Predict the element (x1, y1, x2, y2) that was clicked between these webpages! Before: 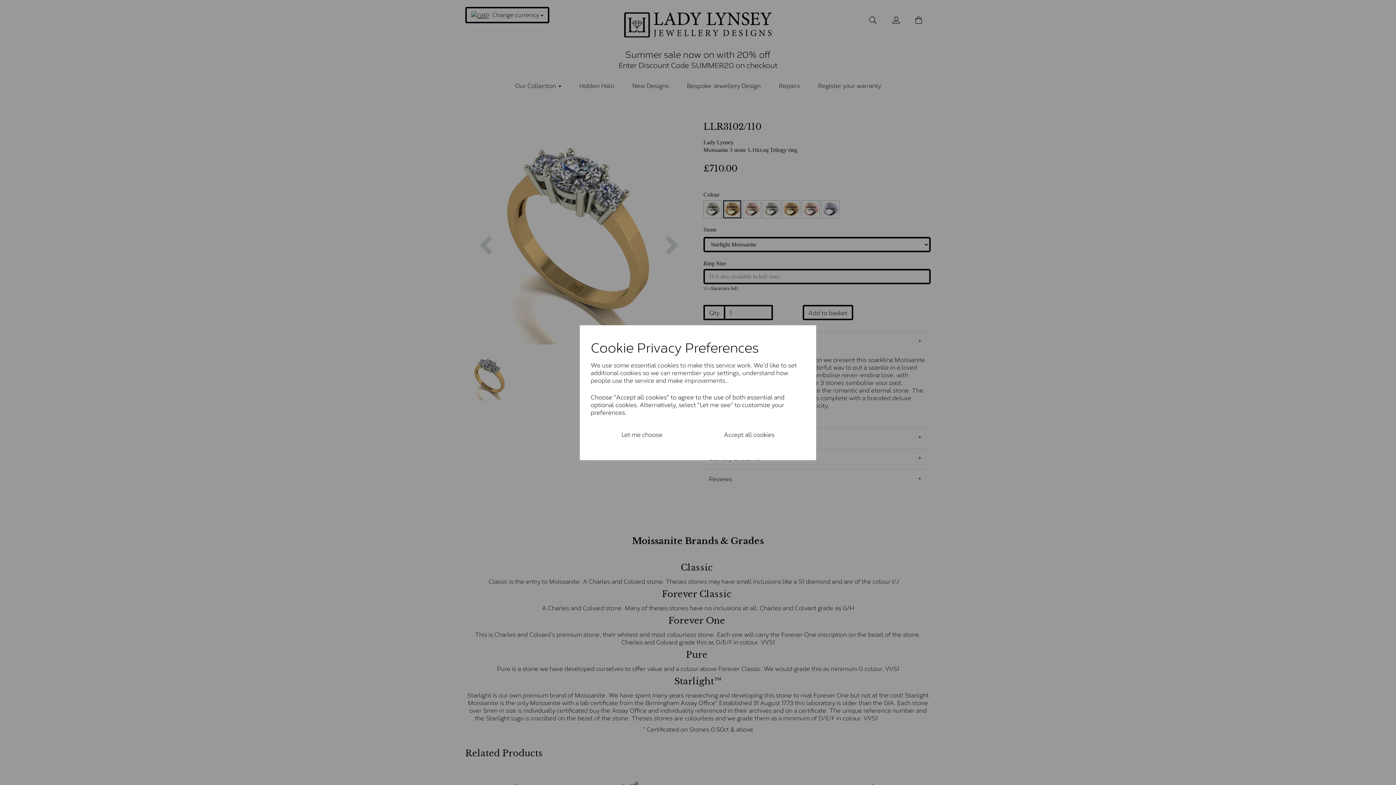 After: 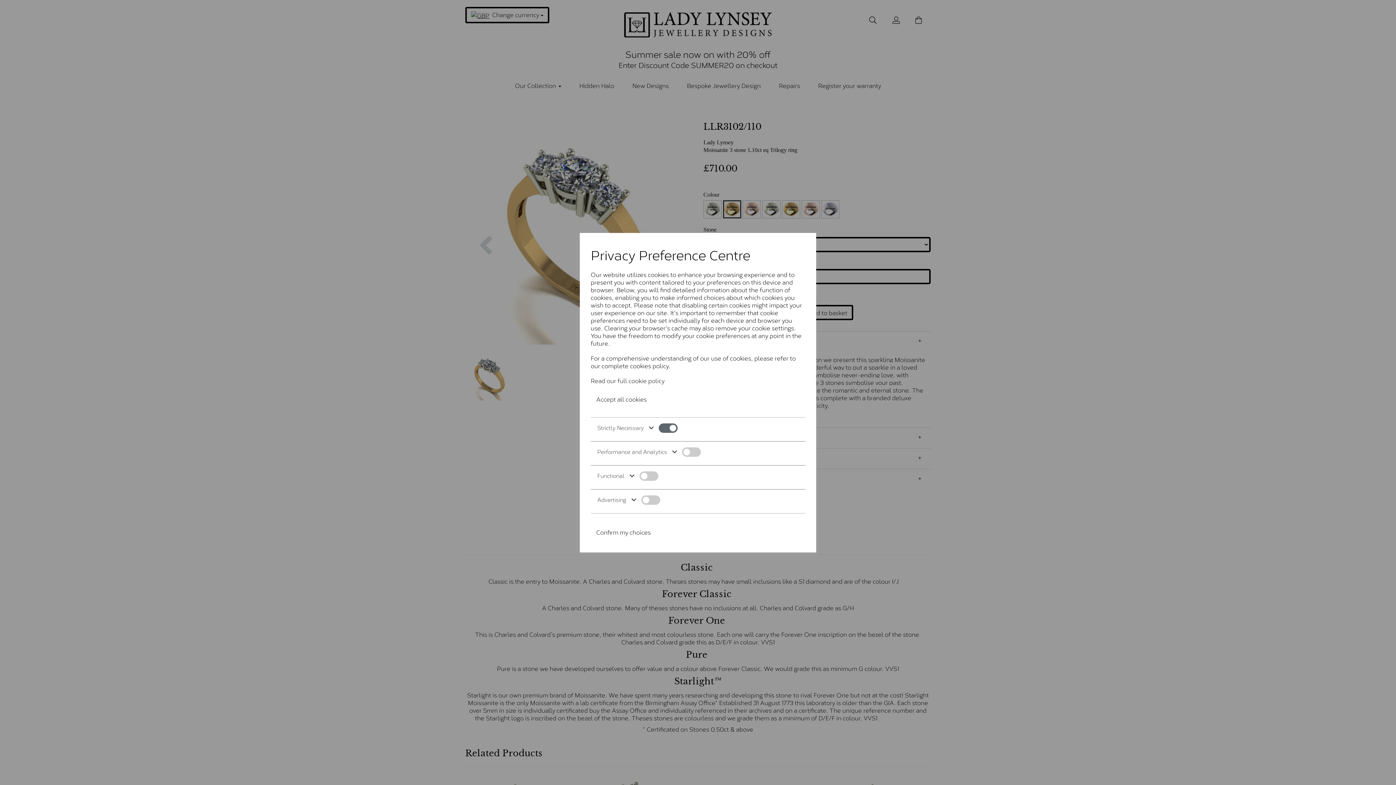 Action: bbox: (590, 424, 693, 443) label: Let me choose